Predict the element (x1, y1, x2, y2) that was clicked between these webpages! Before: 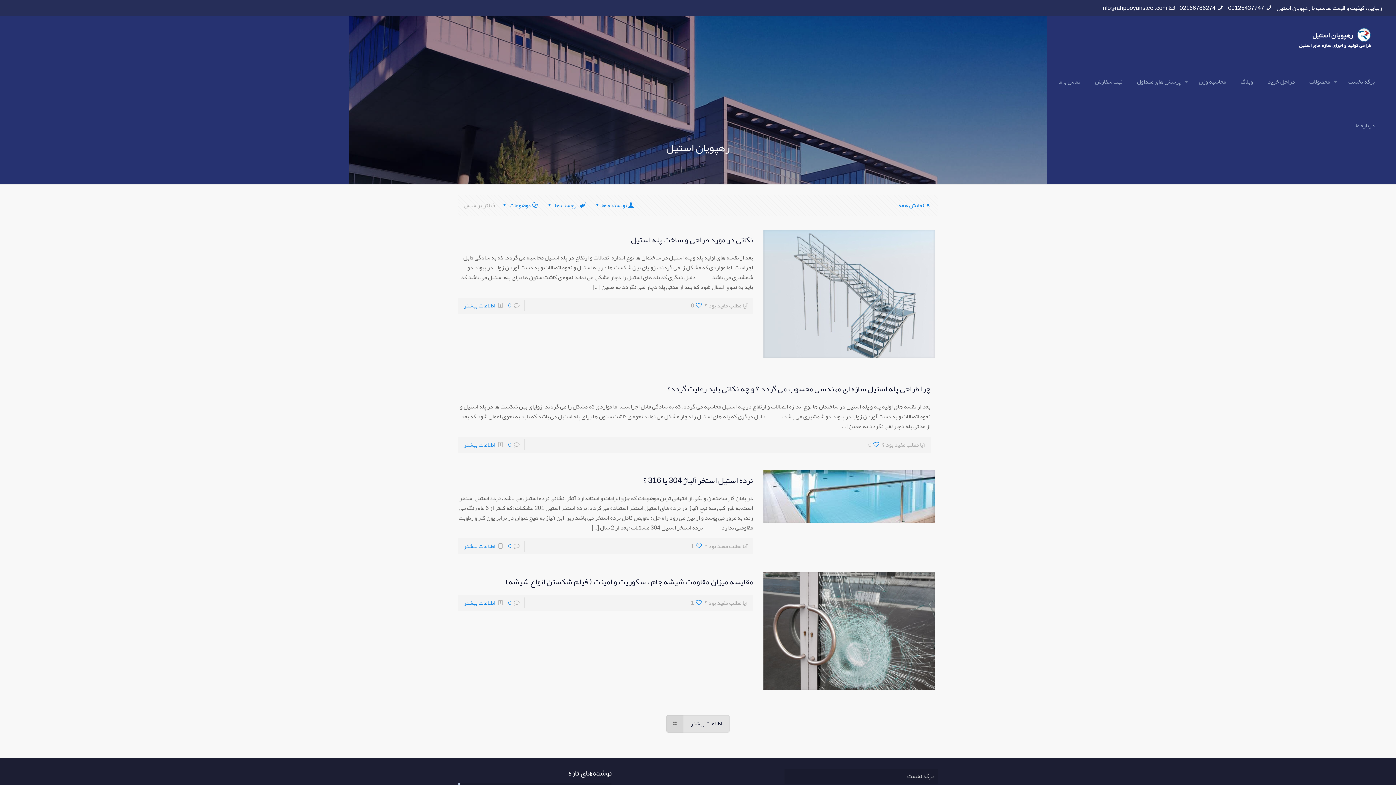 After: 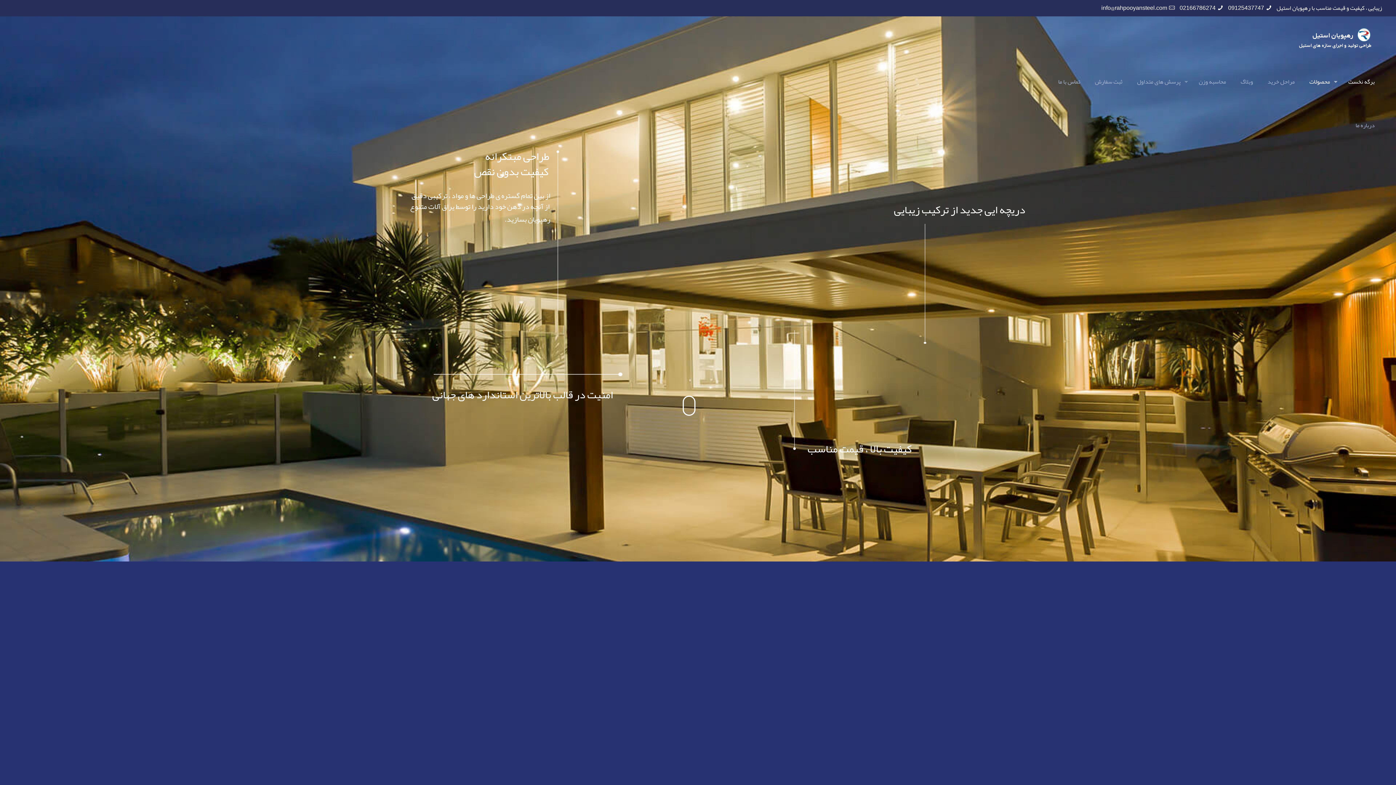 Action: label: برگه نخست bbox: (784, 768, 938, 784)